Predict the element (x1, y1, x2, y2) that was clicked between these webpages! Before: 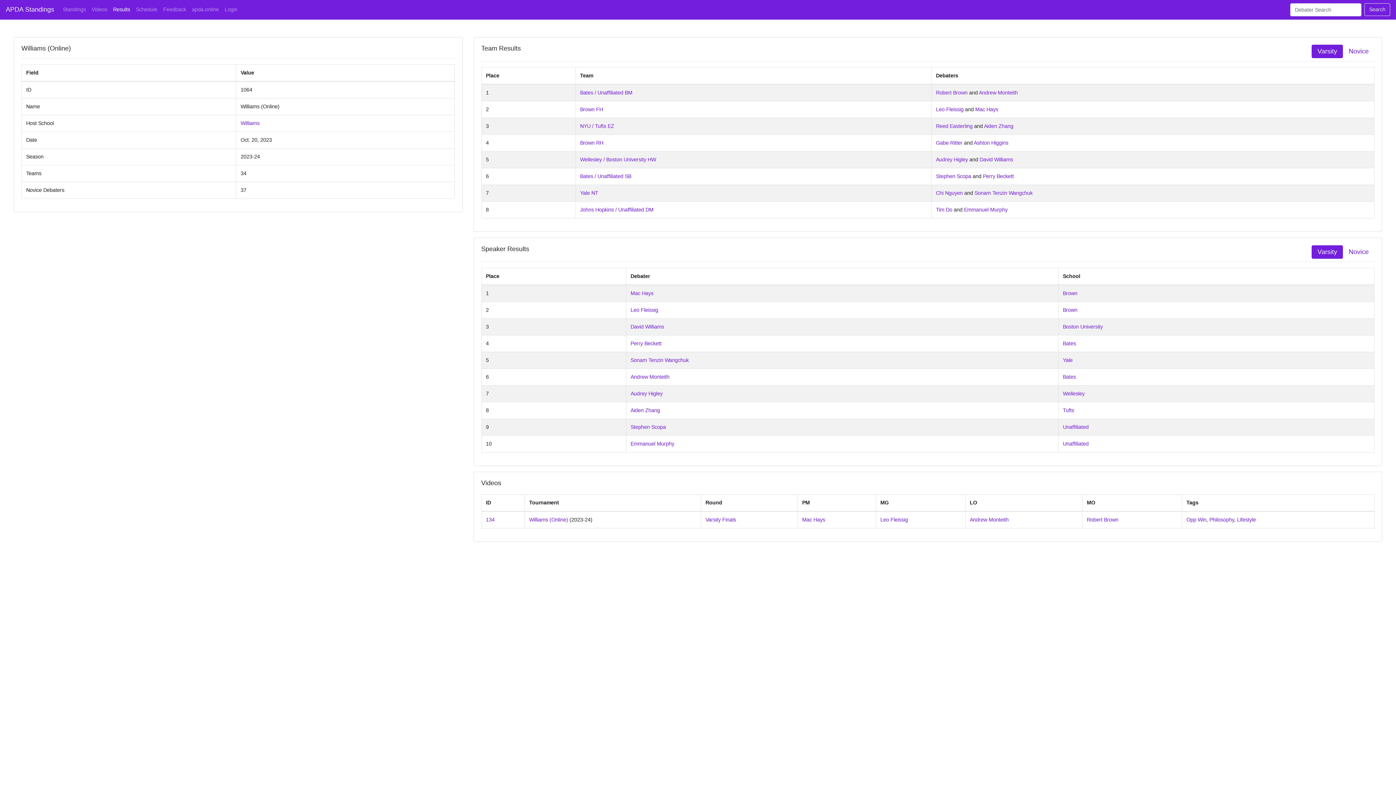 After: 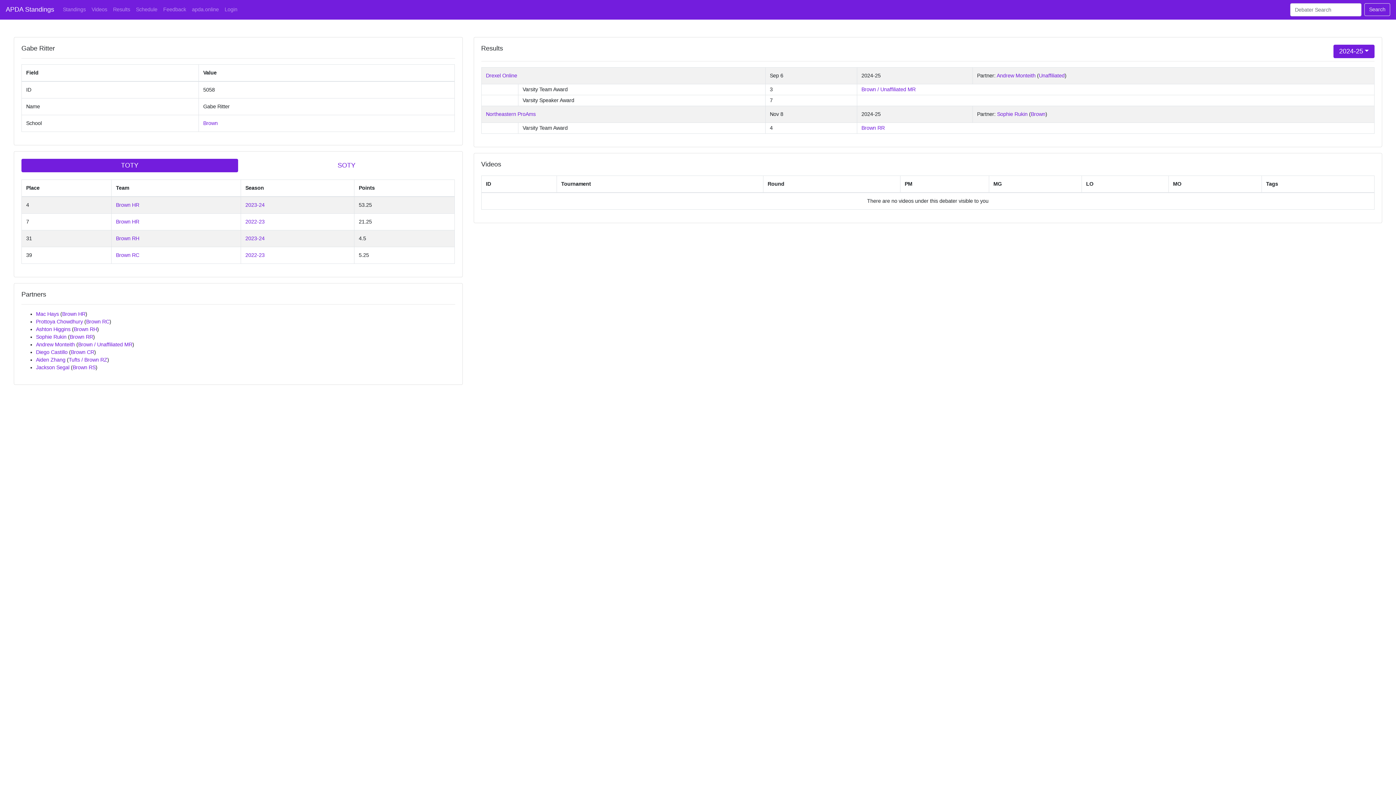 Action: bbox: (936, 139, 962, 145) label: Gabe Ritter